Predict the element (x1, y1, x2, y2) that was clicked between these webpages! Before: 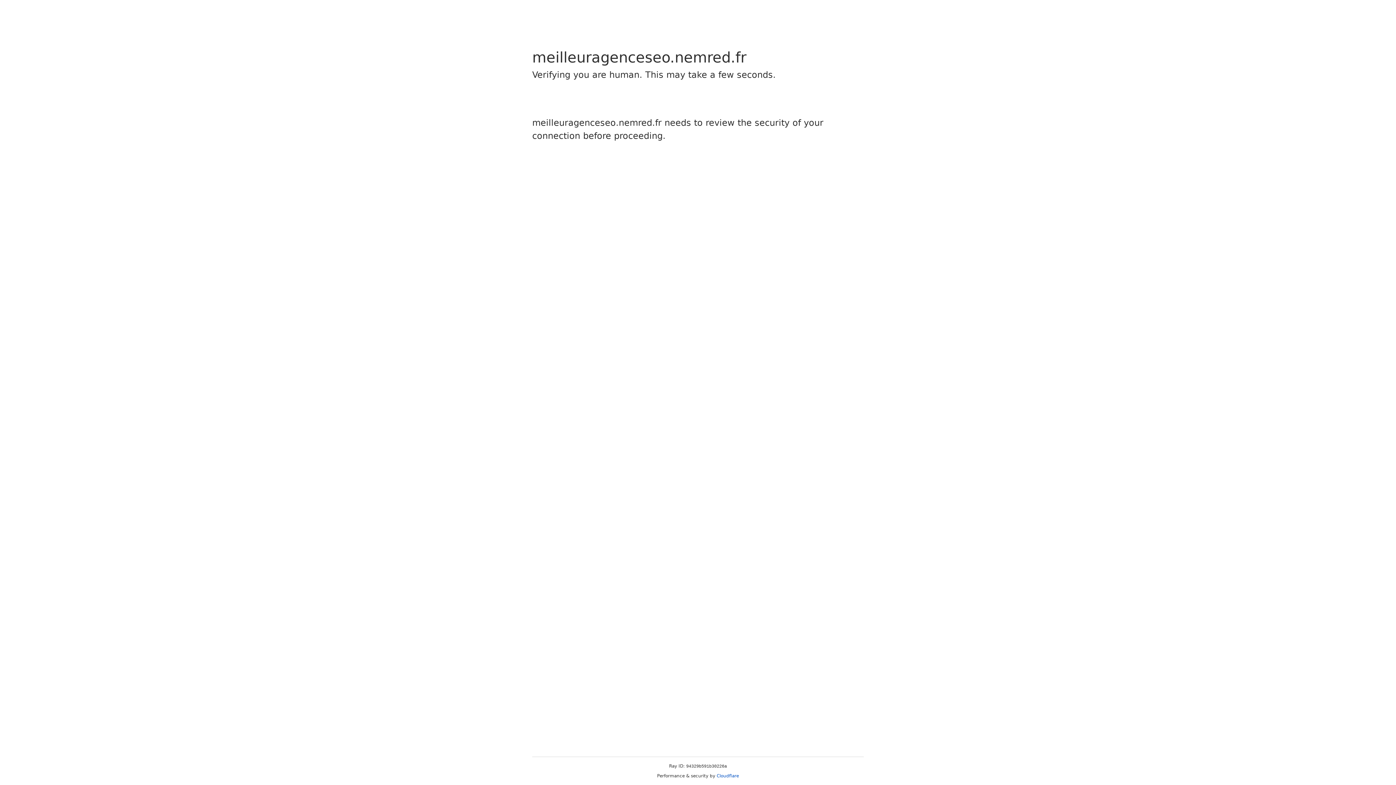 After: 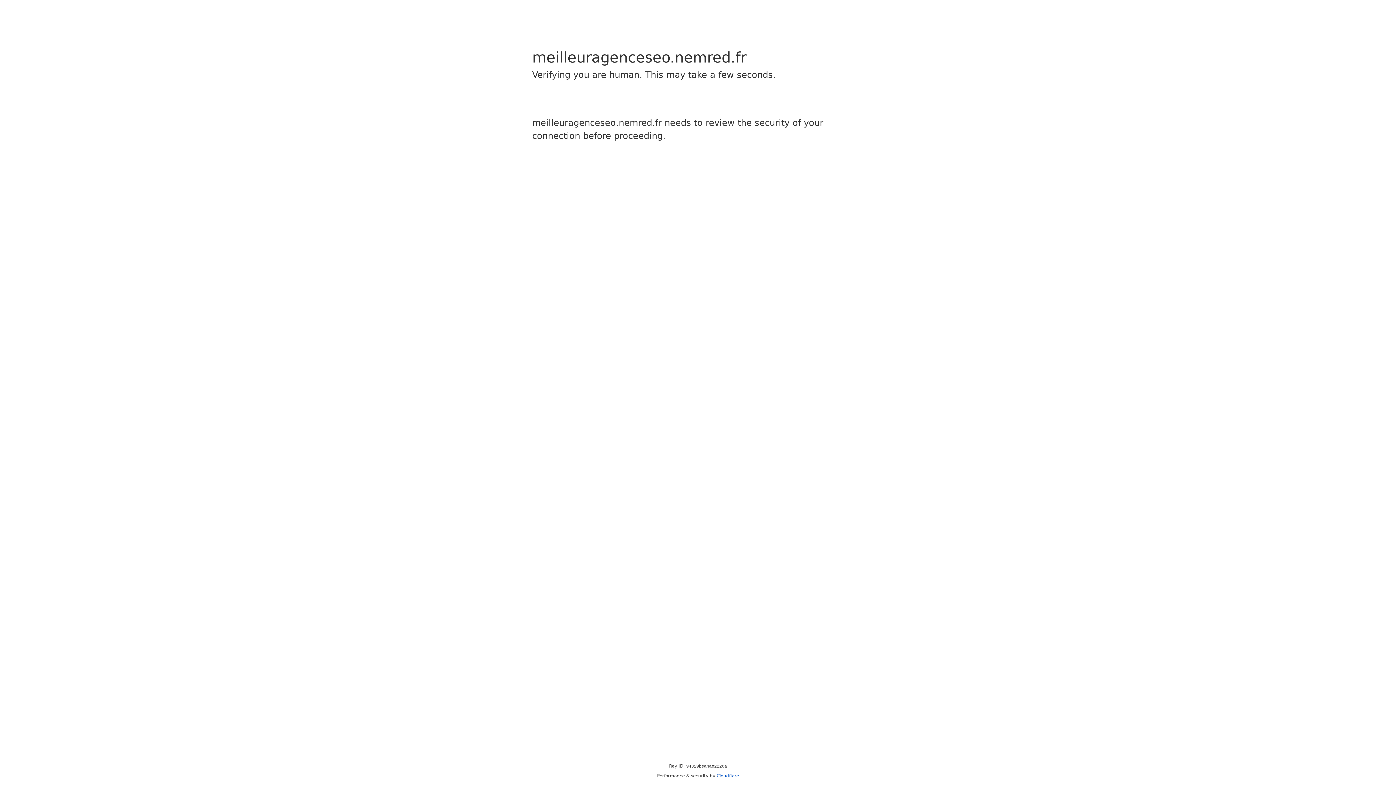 Action: label: Cloudflare bbox: (716, 773, 739, 778)